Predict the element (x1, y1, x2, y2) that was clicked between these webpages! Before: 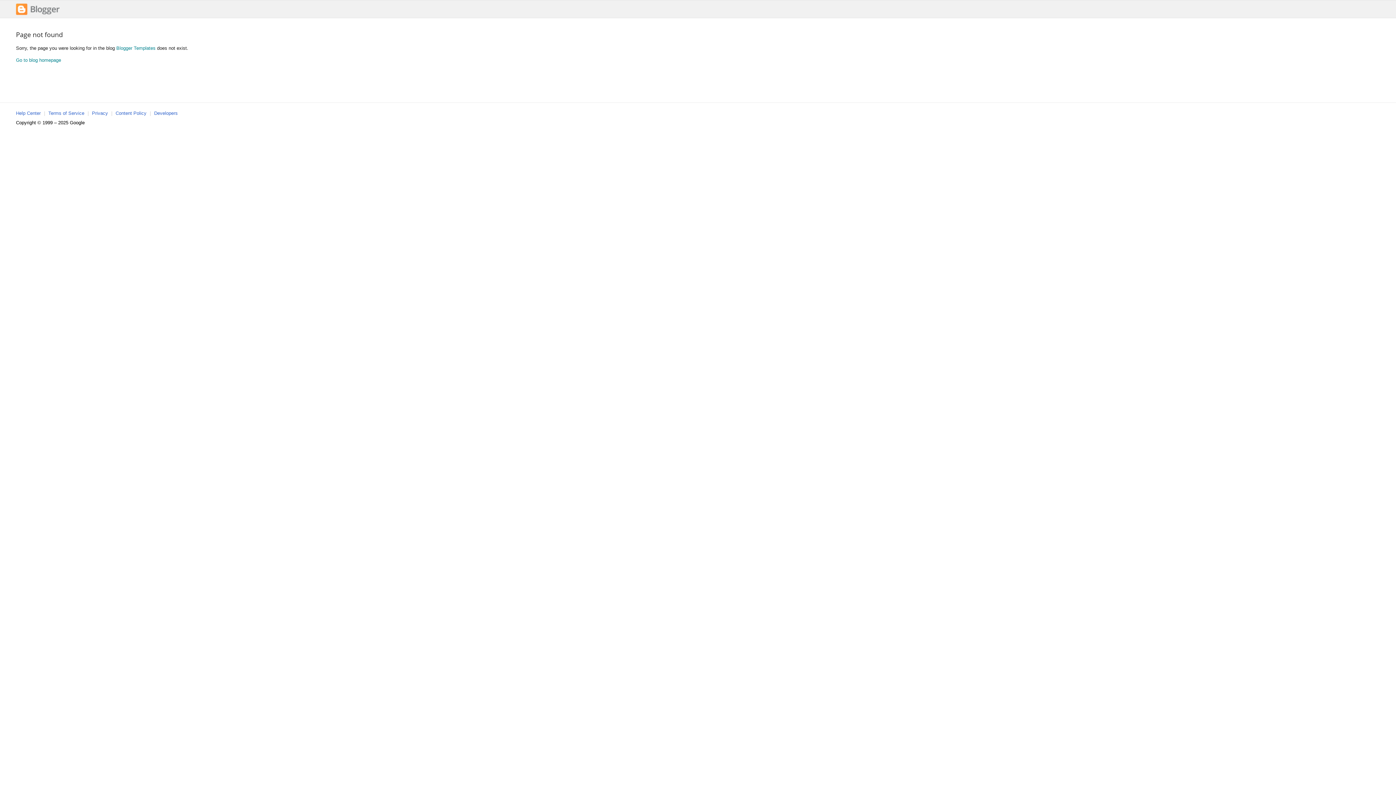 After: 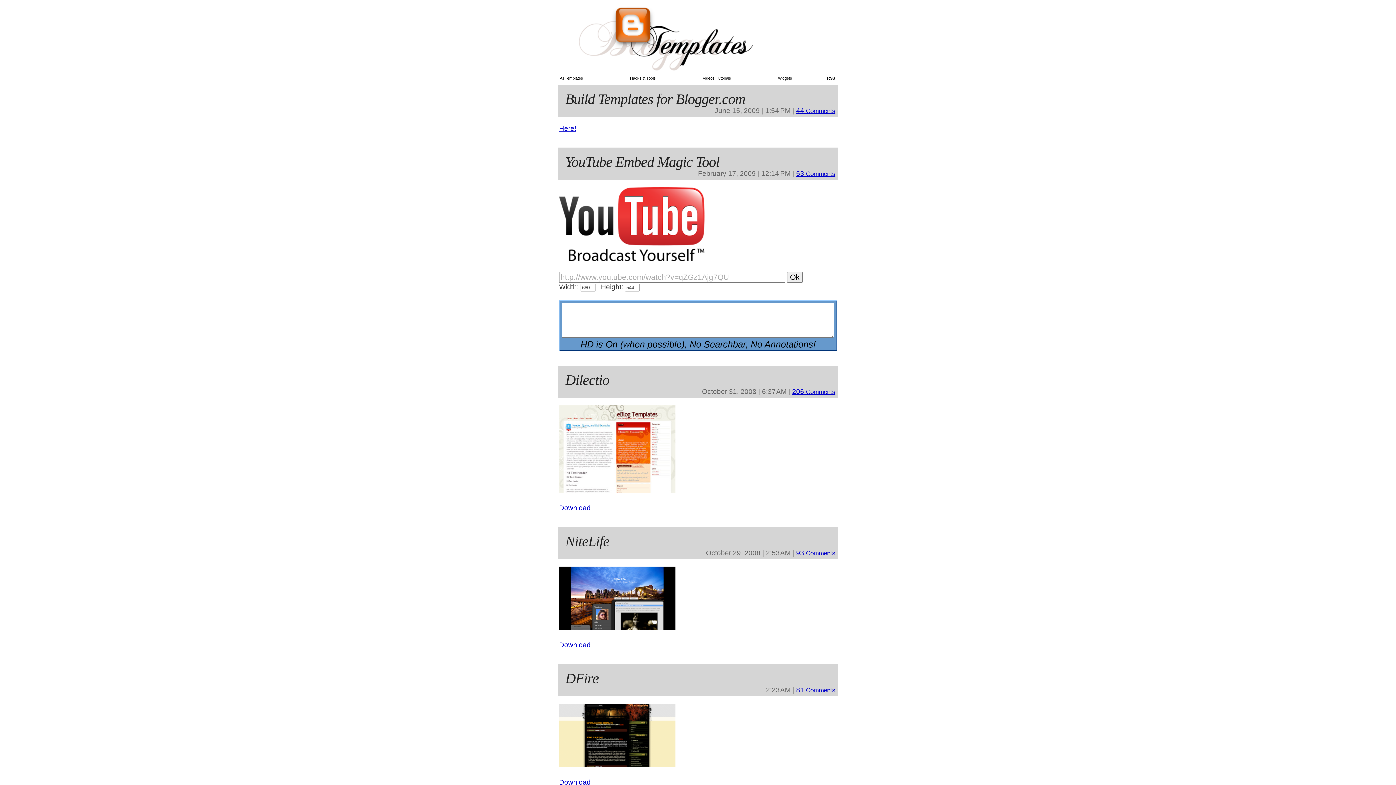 Action: label: Go to blog homepage bbox: (16, 57, 61, 62)